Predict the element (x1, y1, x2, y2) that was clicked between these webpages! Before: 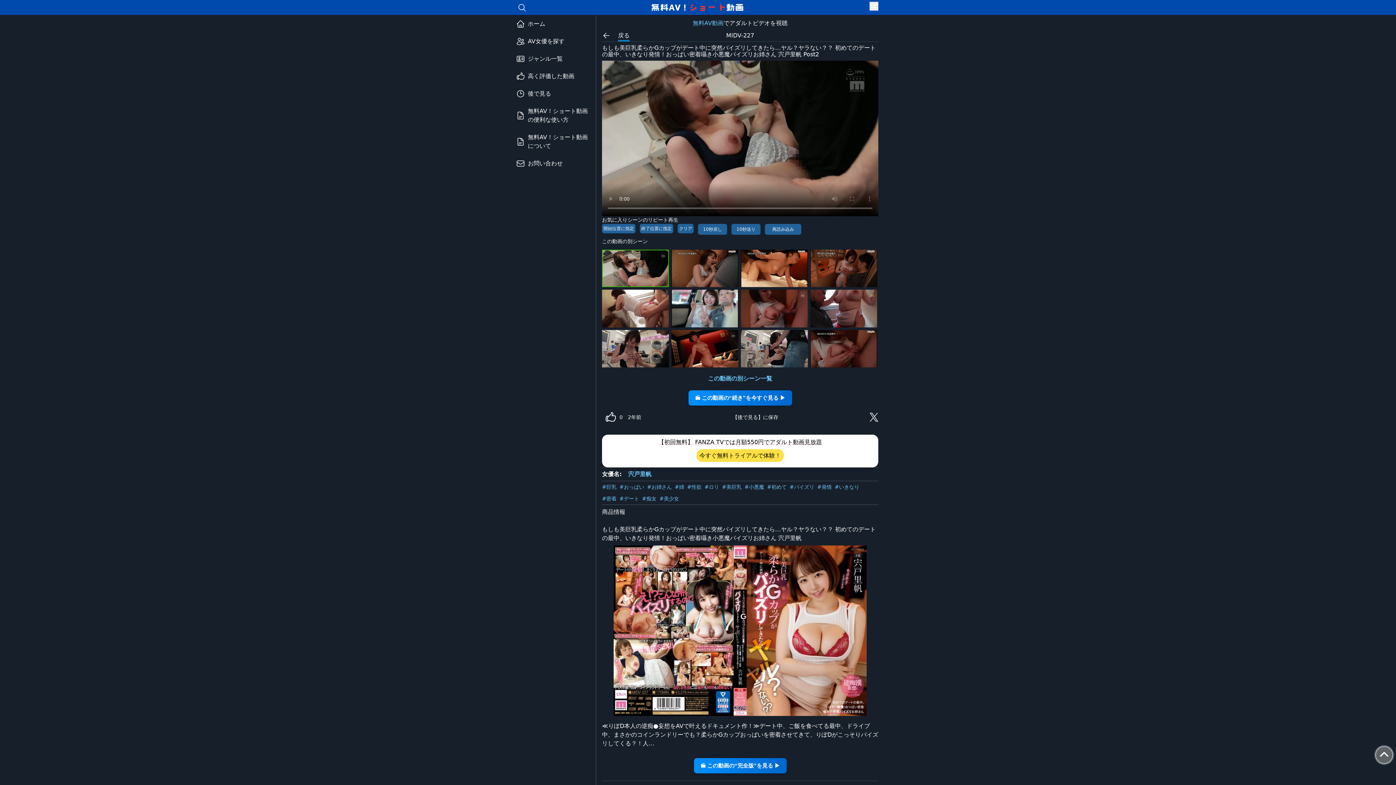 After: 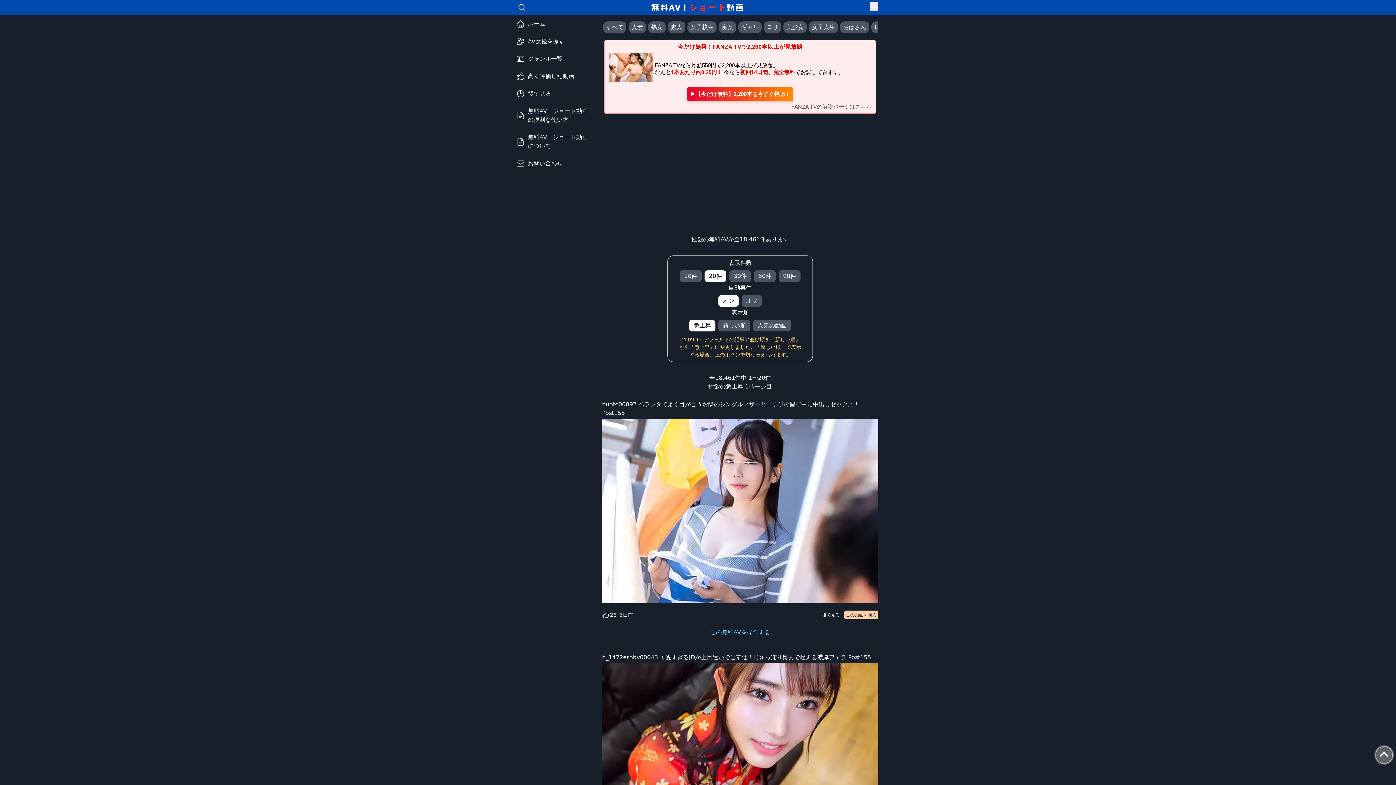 Action: label: #性欲 bbox: (687, 483, 703, 490)